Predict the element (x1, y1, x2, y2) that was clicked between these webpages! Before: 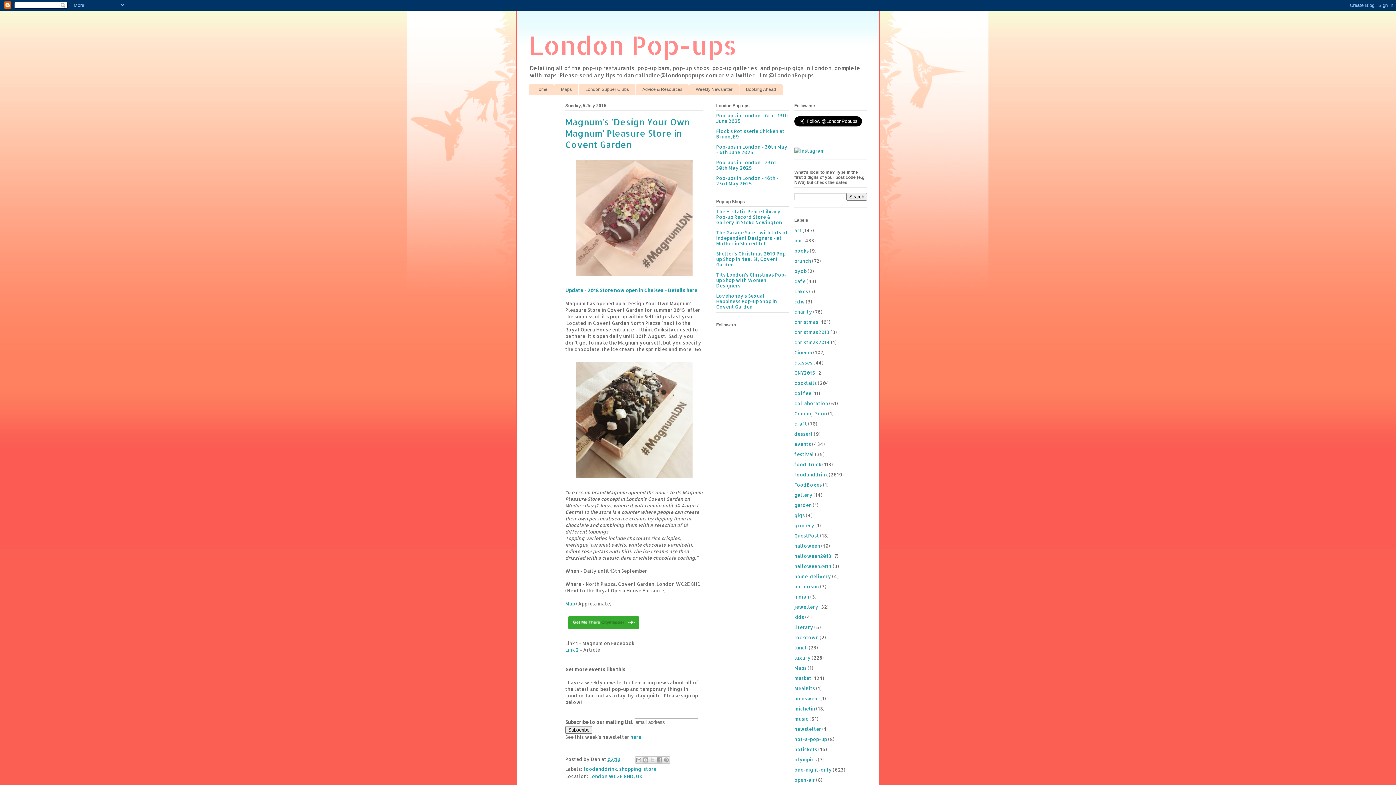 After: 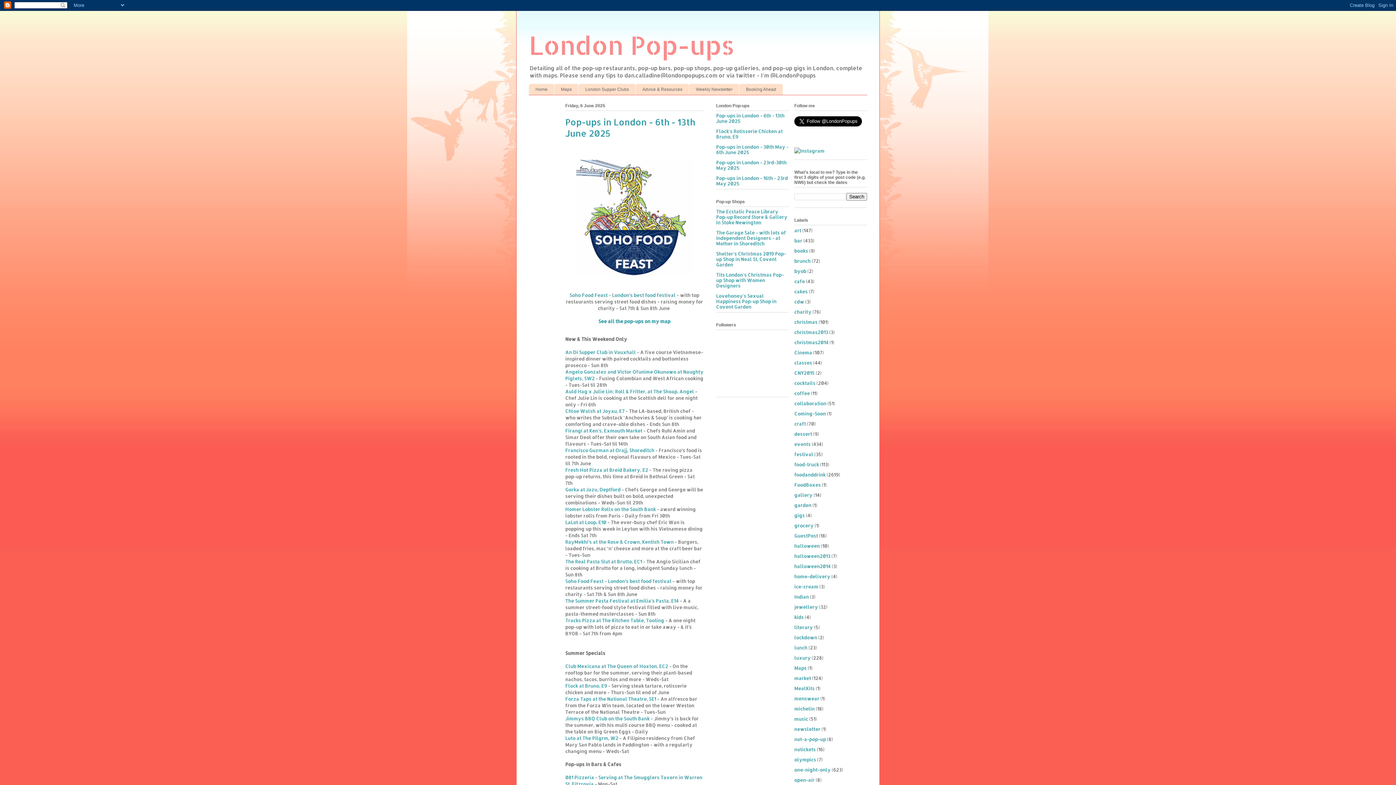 Action: label: Pop-ups in London - 6th - 13th June 2025 bbox: (716, 112, 788, 124)